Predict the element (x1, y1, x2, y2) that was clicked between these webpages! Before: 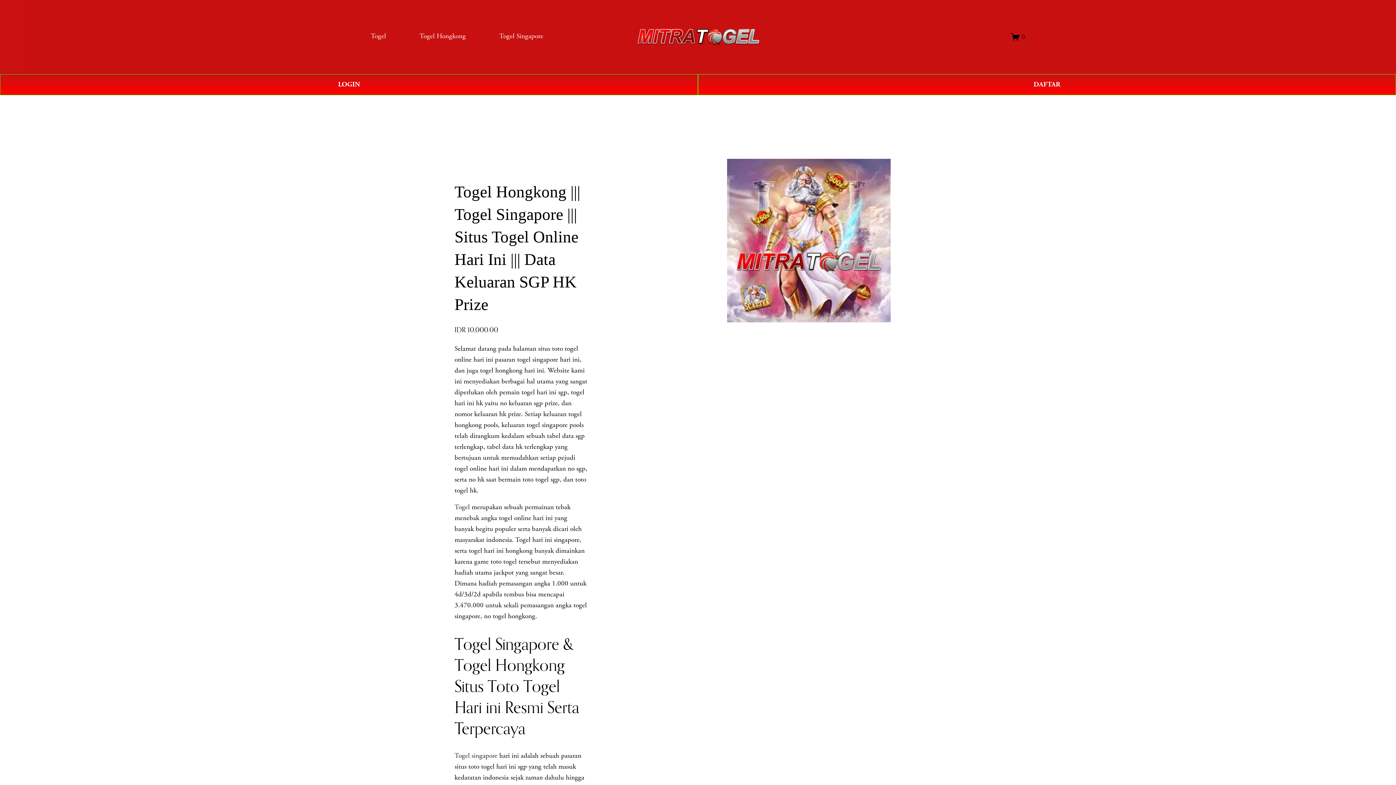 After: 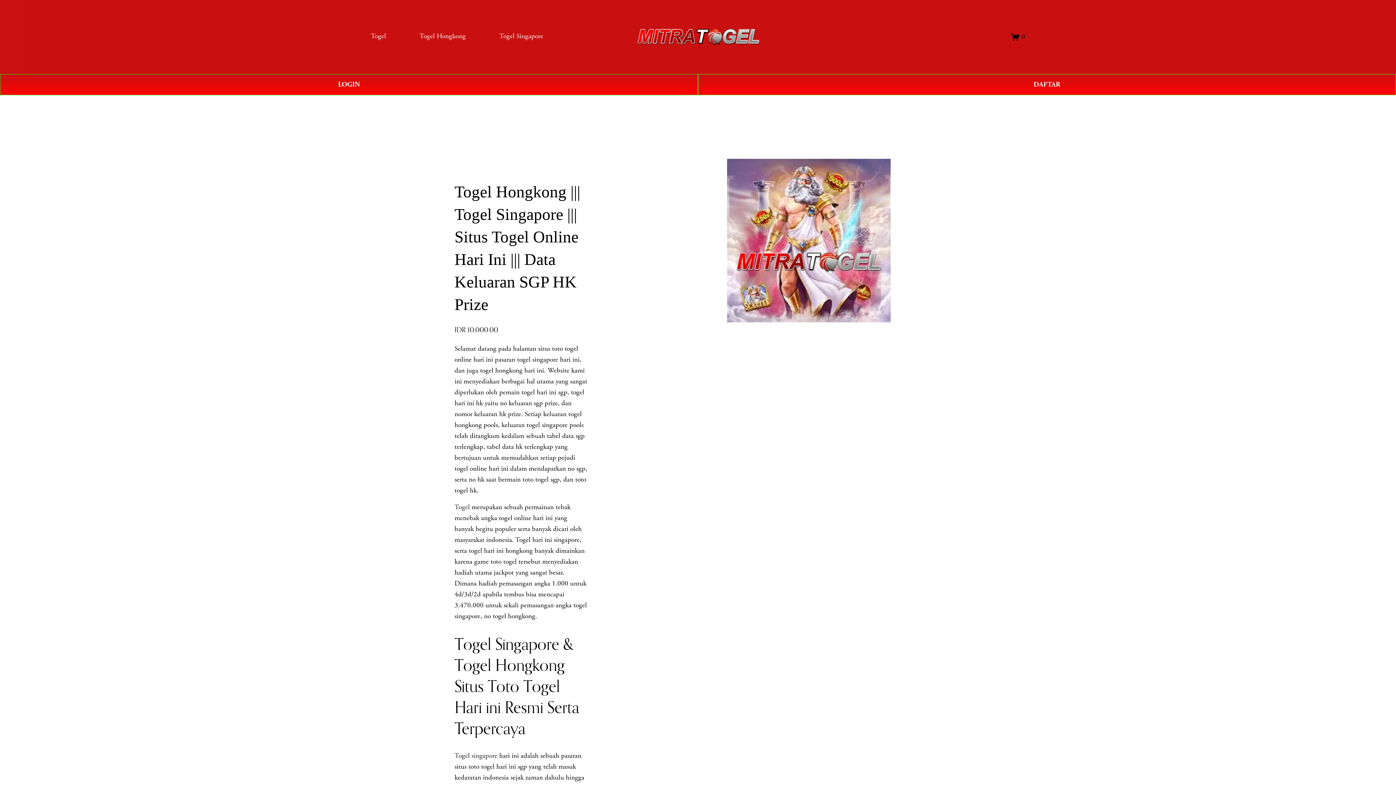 Action: bbox: (637, 27, 760, 46)